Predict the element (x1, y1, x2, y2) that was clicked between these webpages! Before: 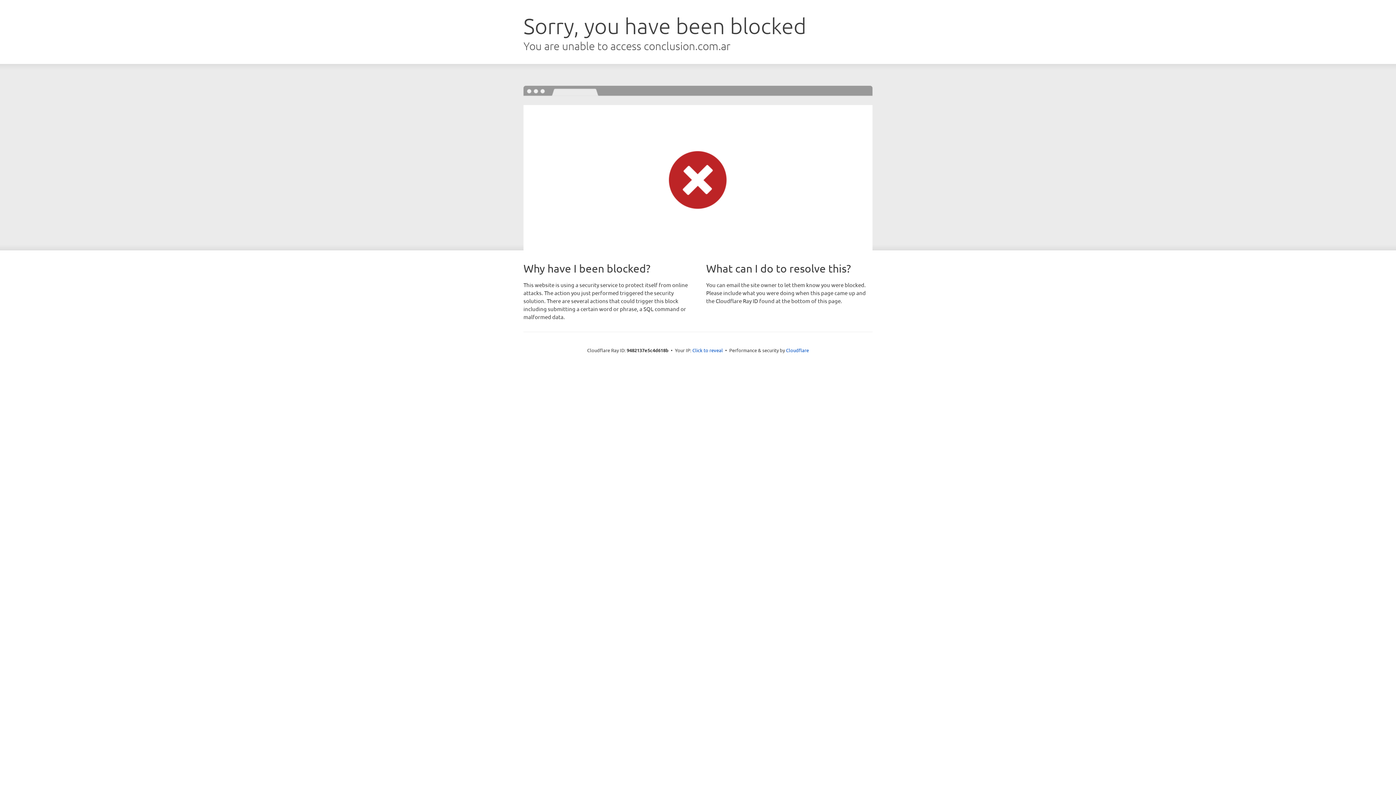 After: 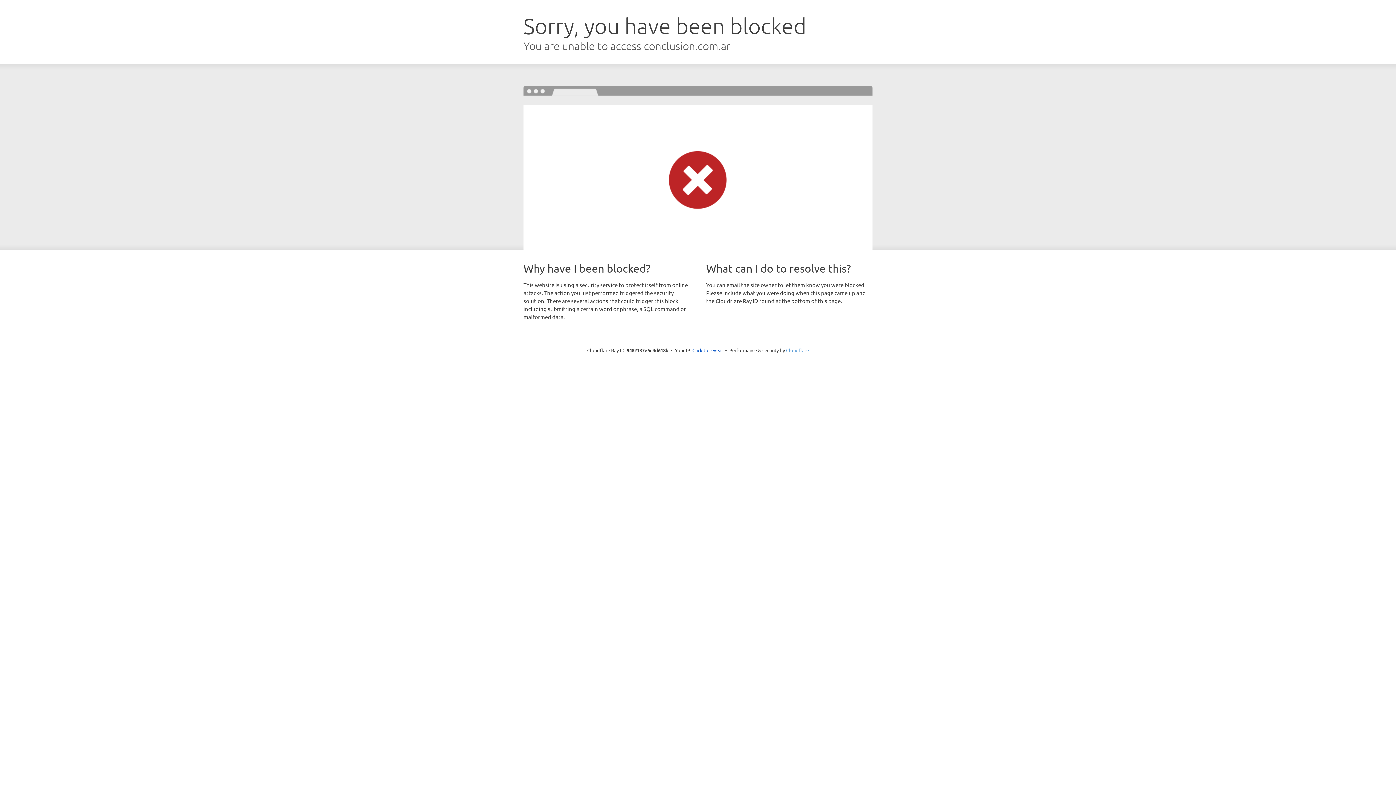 Action: bbox: (786, 347, 809, 353) label: Cloudflare